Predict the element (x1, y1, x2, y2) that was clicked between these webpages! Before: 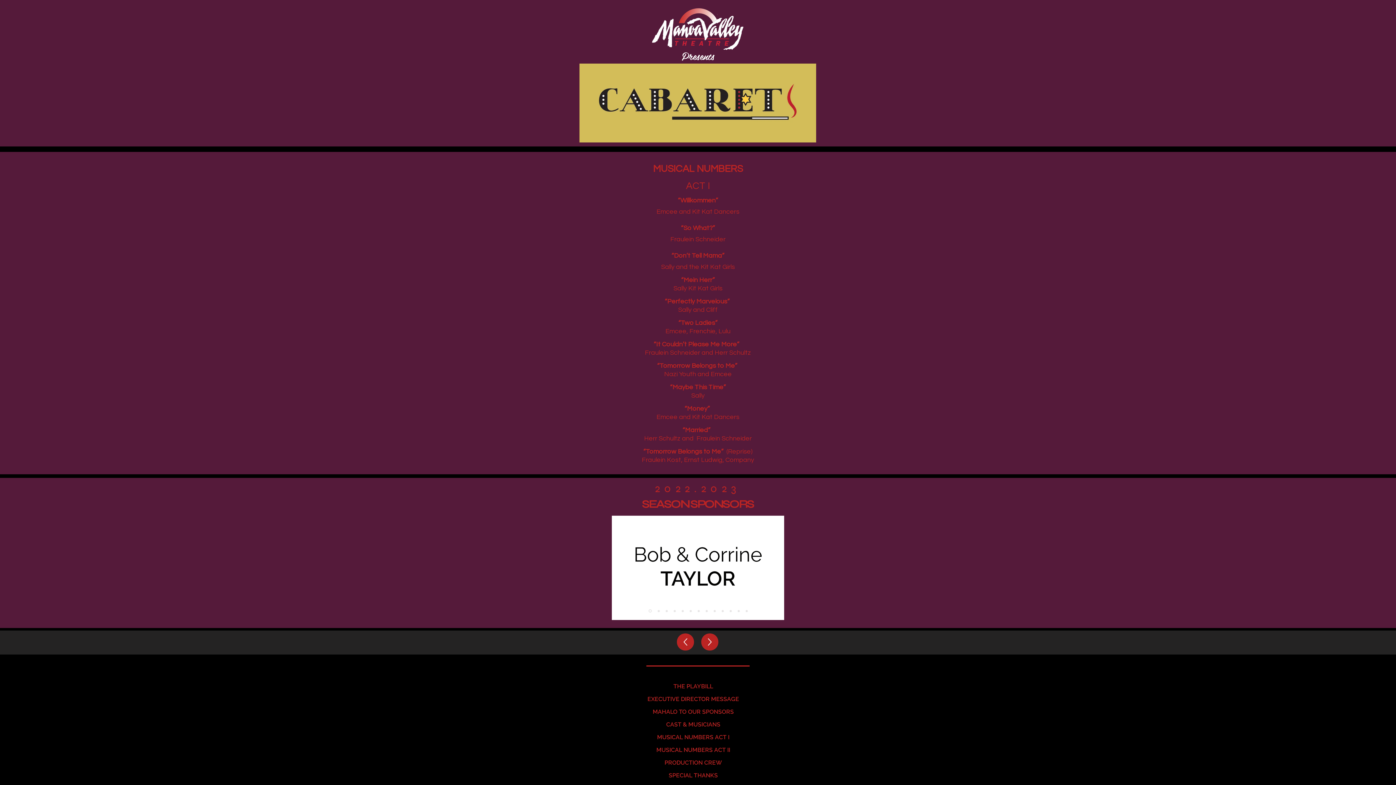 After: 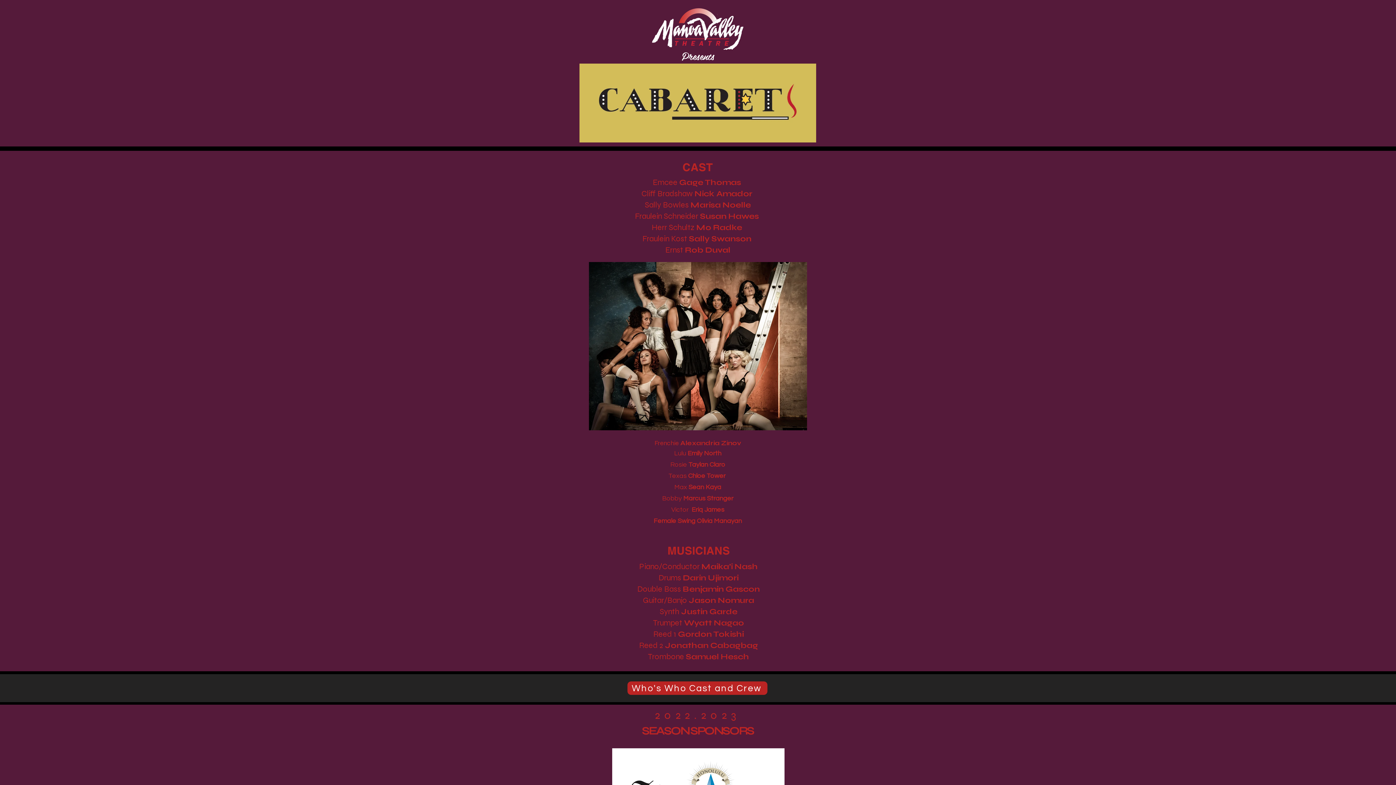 Action: bbox: (652, 708, 734, 715) label: MAHALO TO OUR SPONSORS